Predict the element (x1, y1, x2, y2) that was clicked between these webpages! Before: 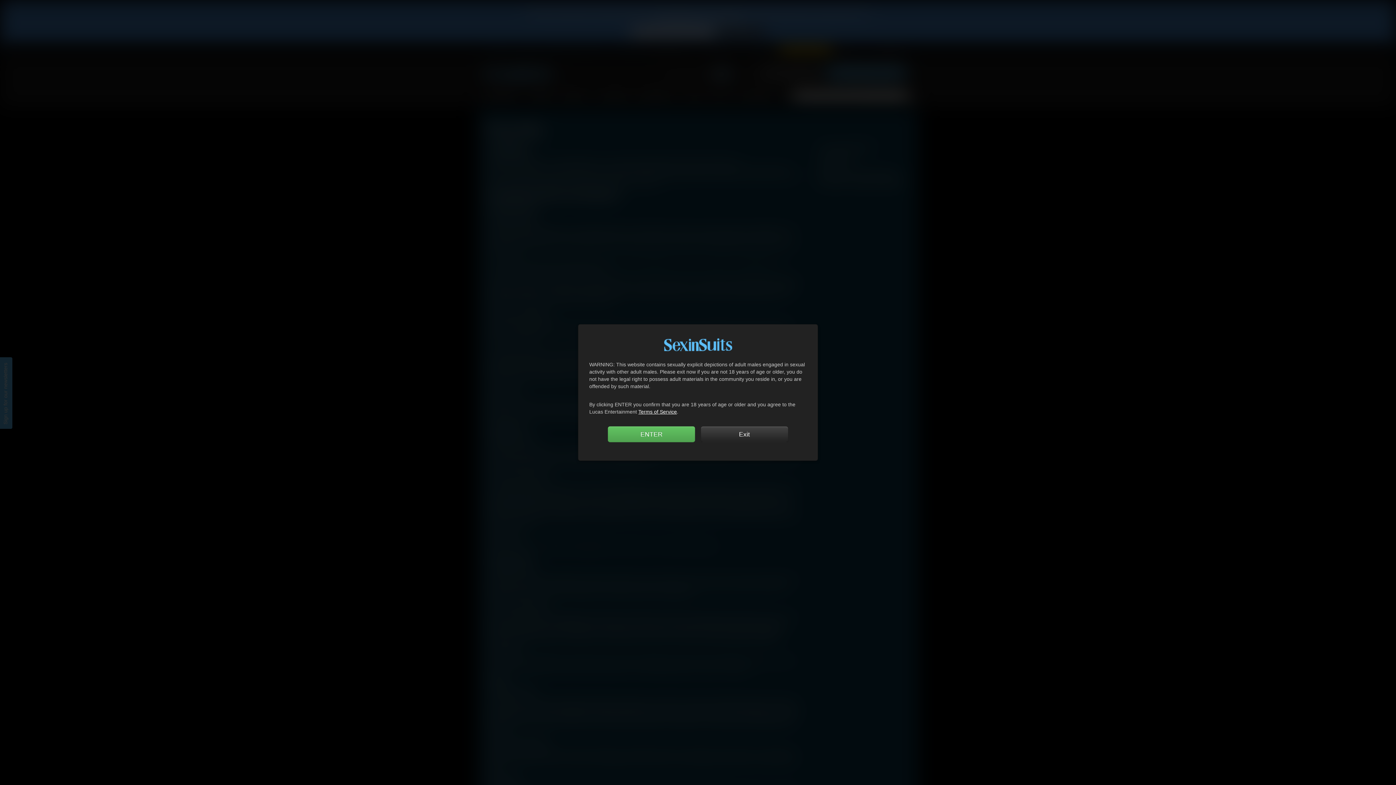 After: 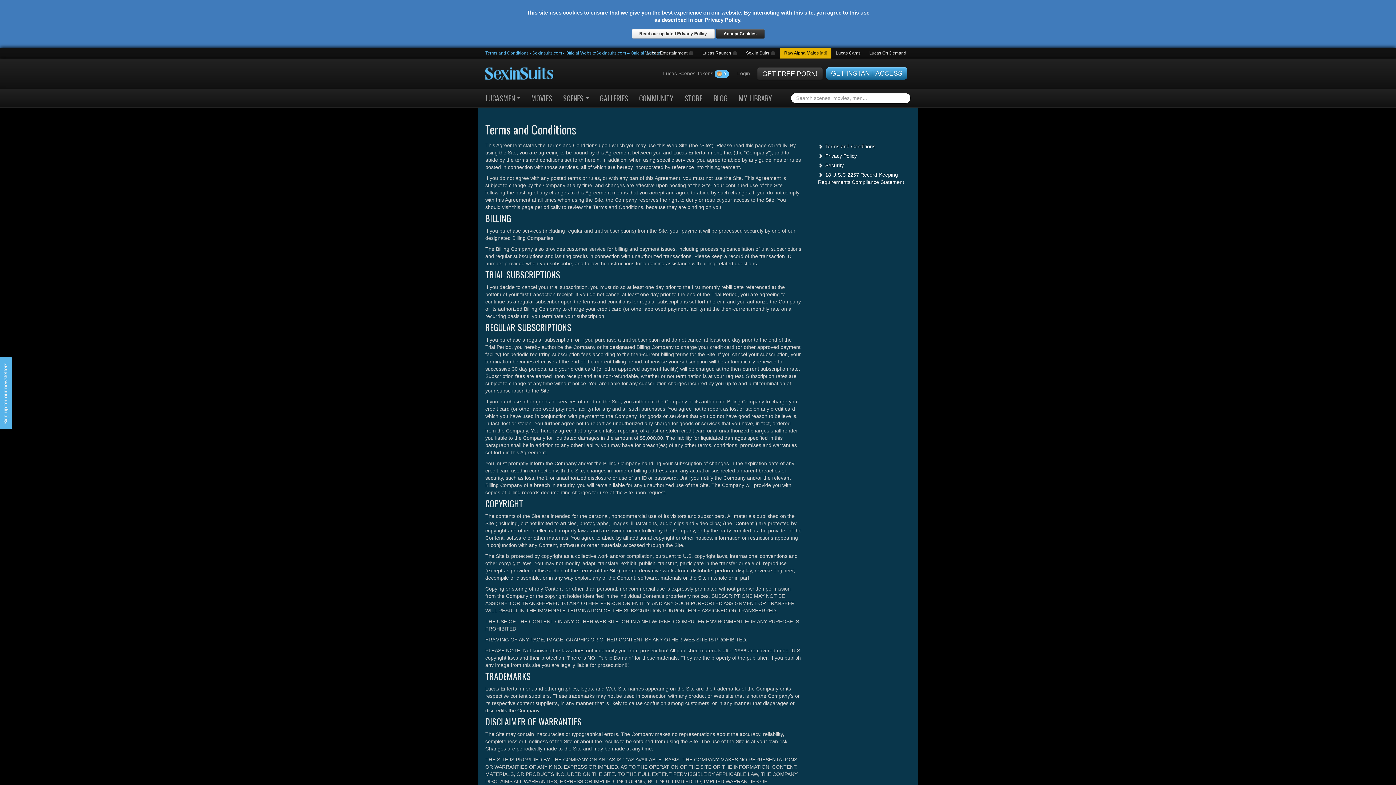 Action: bbox: (638, 409, 677, 414) label: Terms of Service